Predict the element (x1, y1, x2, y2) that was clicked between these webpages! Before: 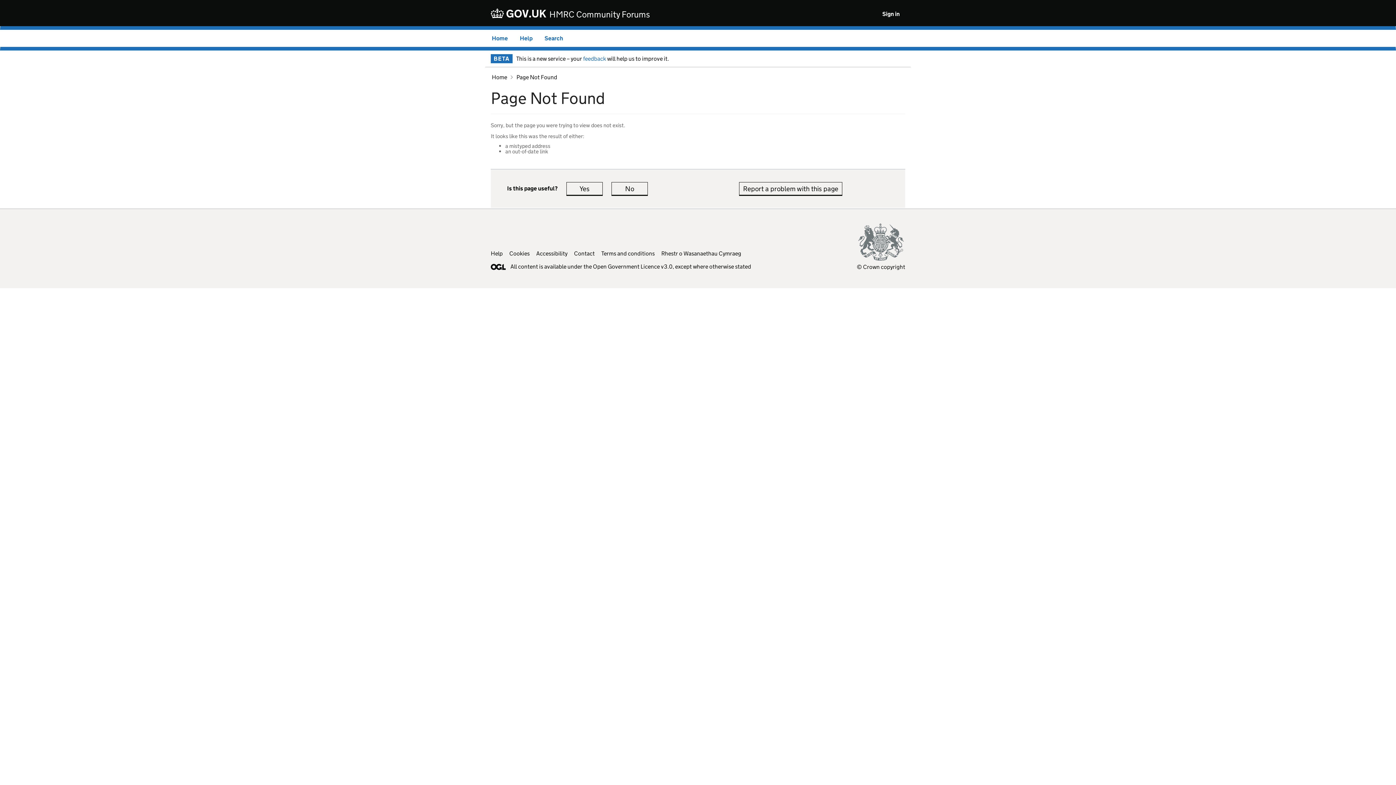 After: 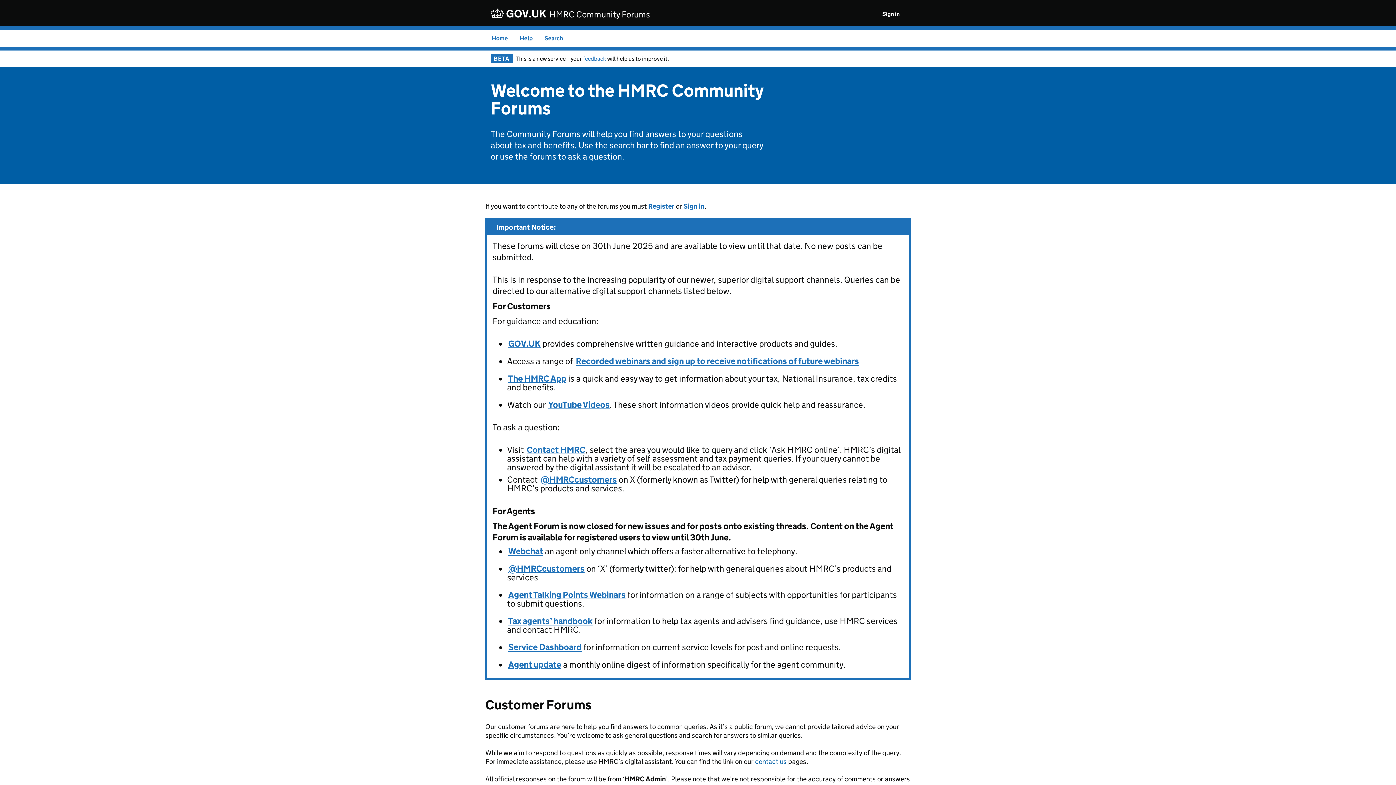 Action: bbox: (549, 10, 650, 18) label: HMRC Community Forums